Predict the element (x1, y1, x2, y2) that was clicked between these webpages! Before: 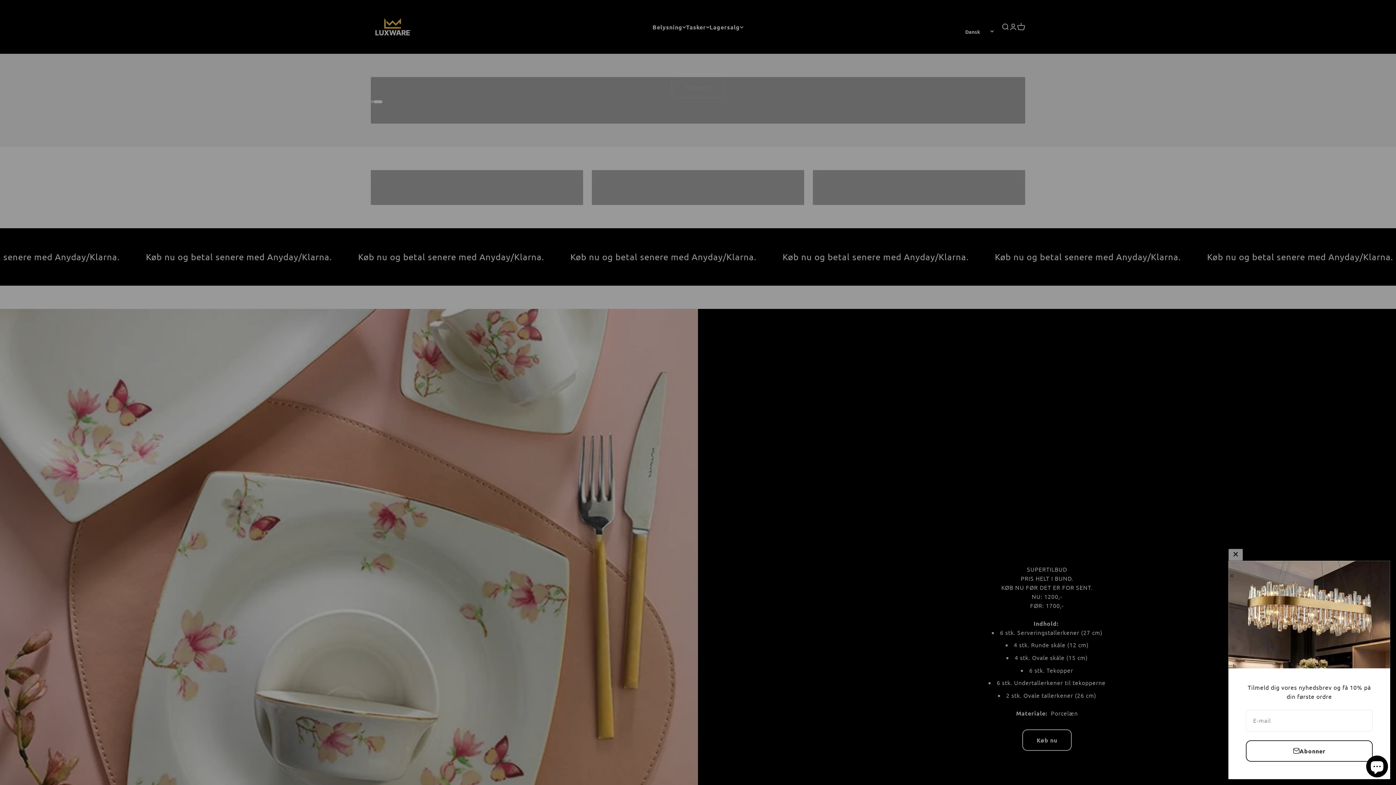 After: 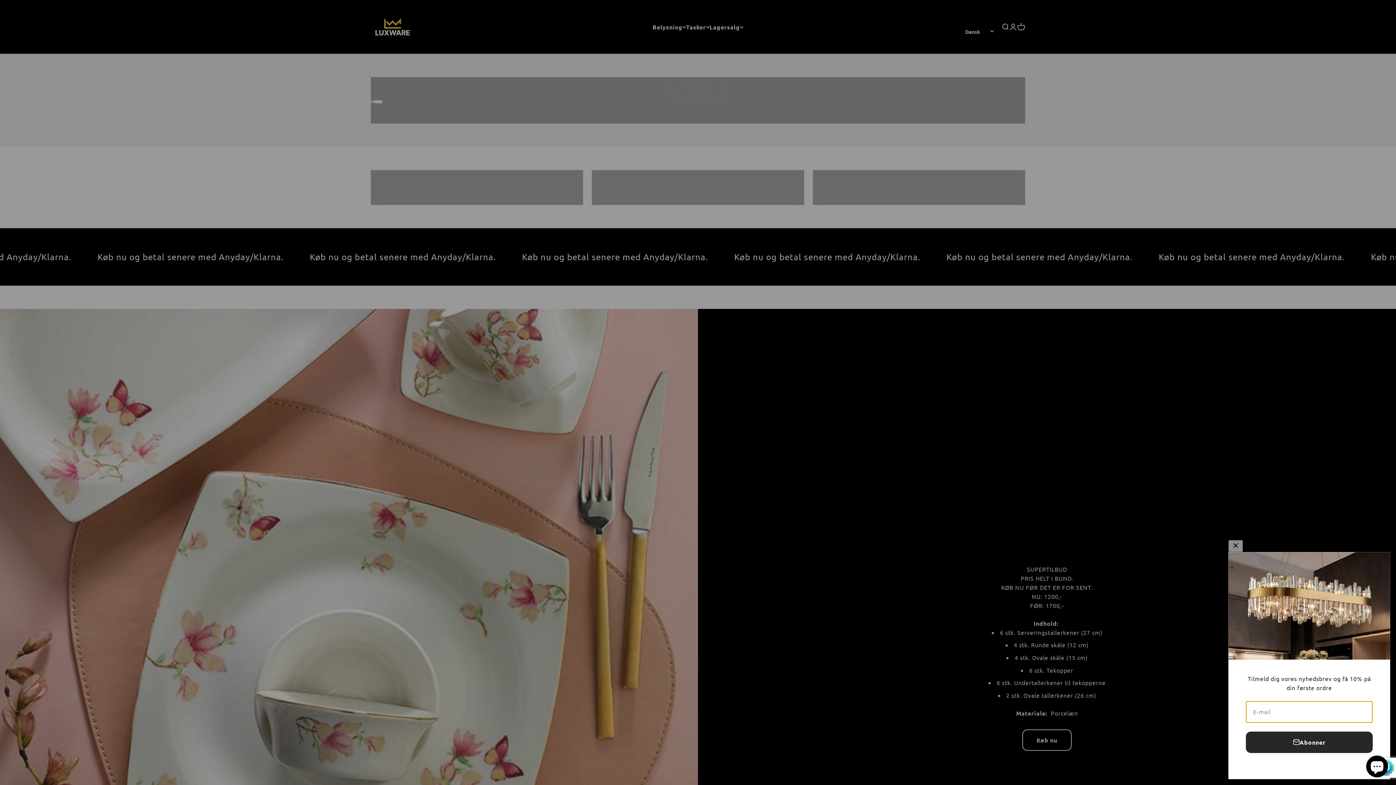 Action: label: Abonner bbox: (1246, 740, 1373, 762)